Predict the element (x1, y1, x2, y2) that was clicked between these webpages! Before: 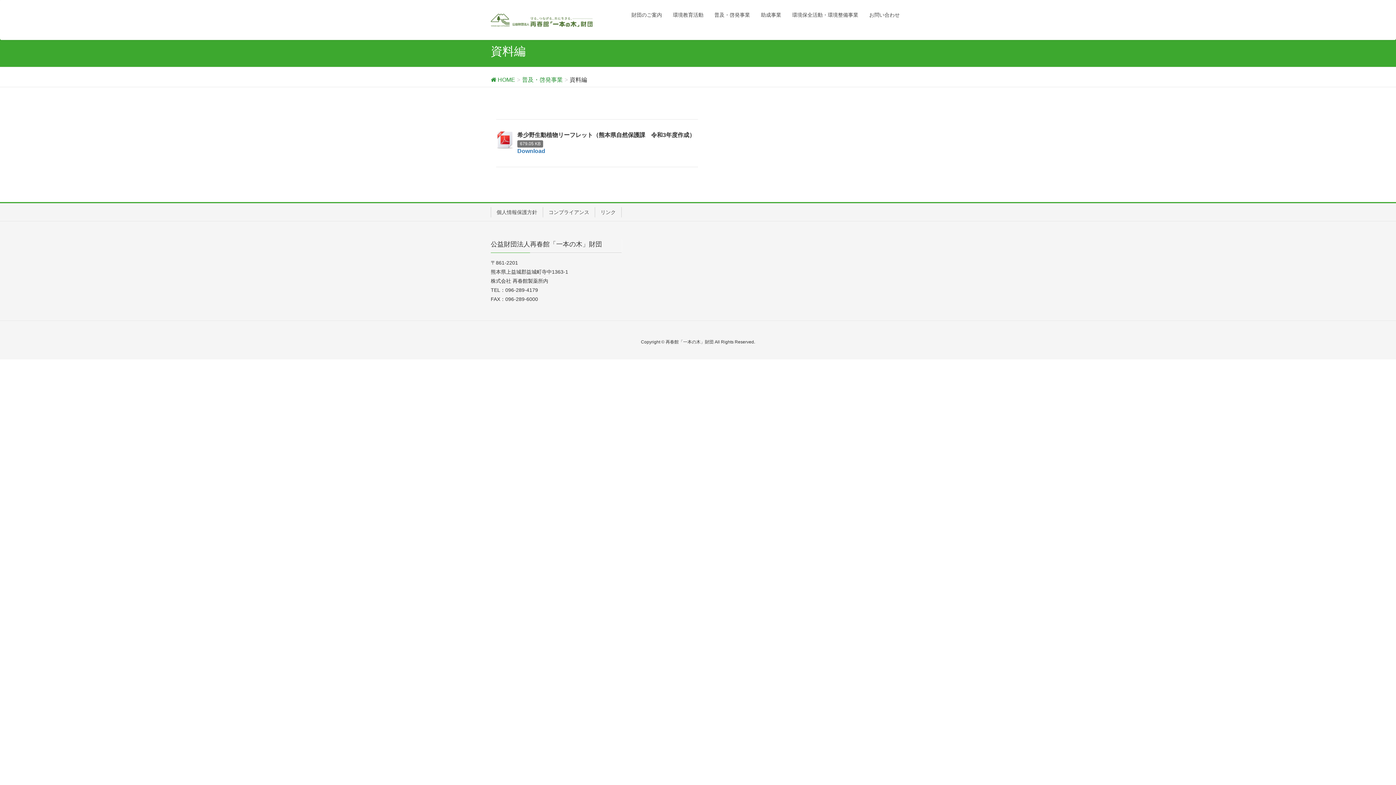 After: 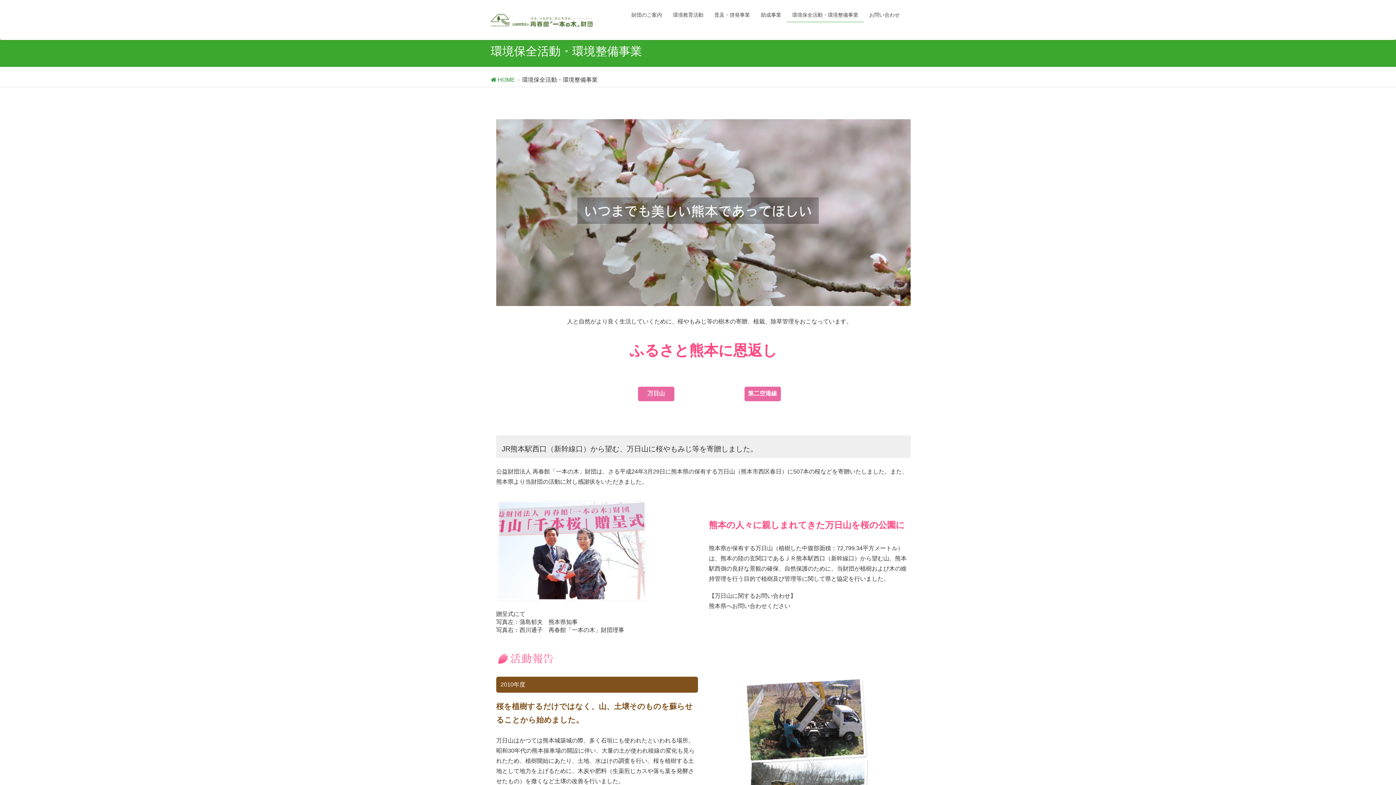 Action: label: 環境保全活動・環境整備事業 bbox: (786, 7, 864, 22)